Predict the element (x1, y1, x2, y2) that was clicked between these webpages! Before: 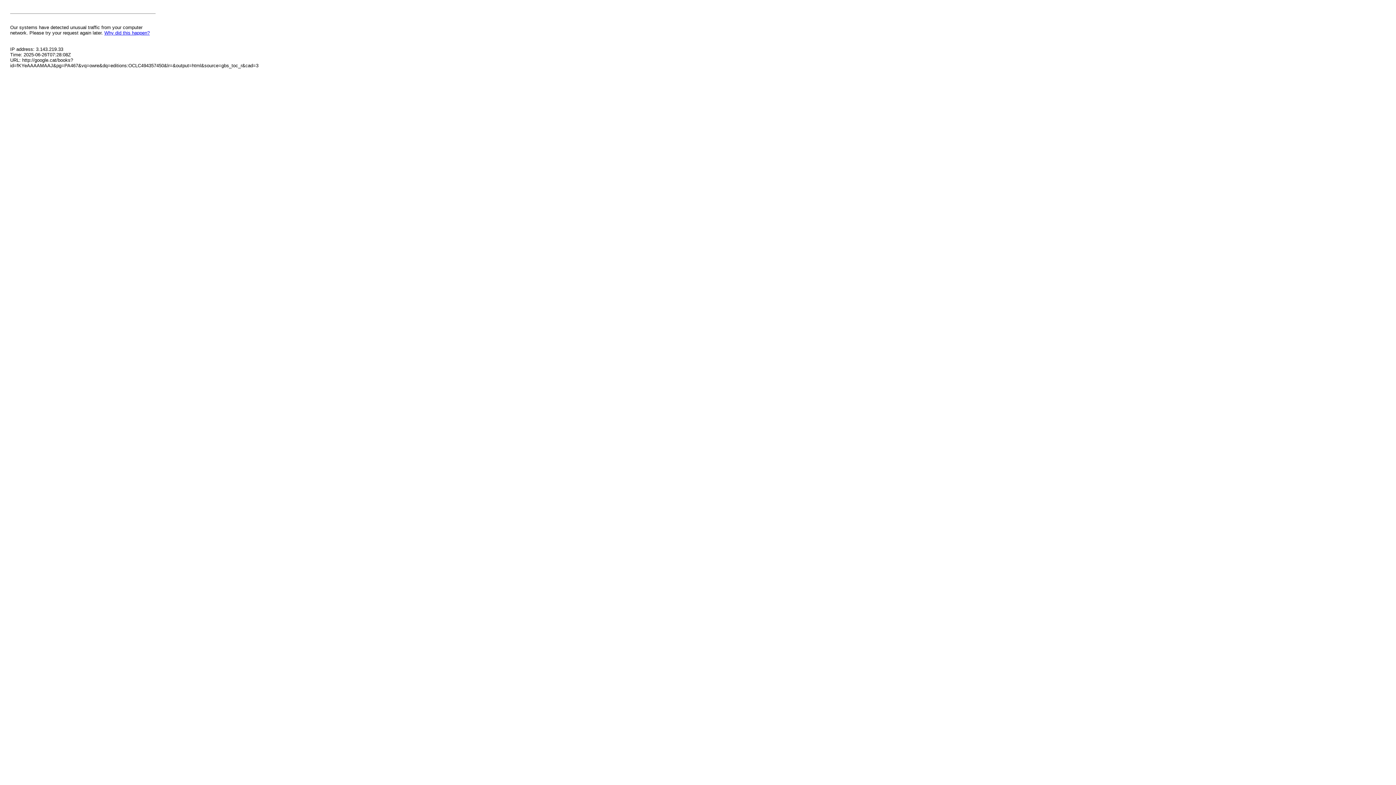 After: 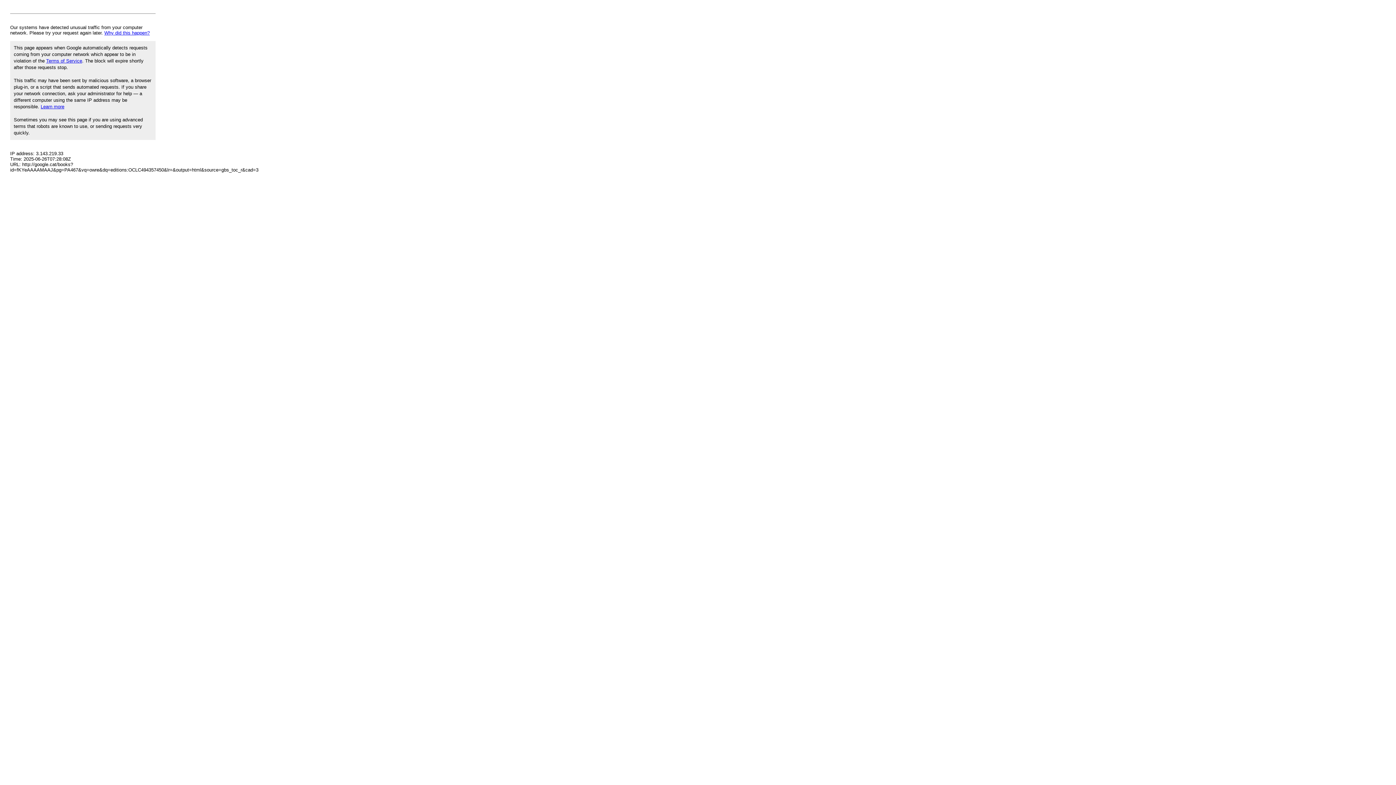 Action: label: Why did this happen? bbox: (104, 30, 149, 35)